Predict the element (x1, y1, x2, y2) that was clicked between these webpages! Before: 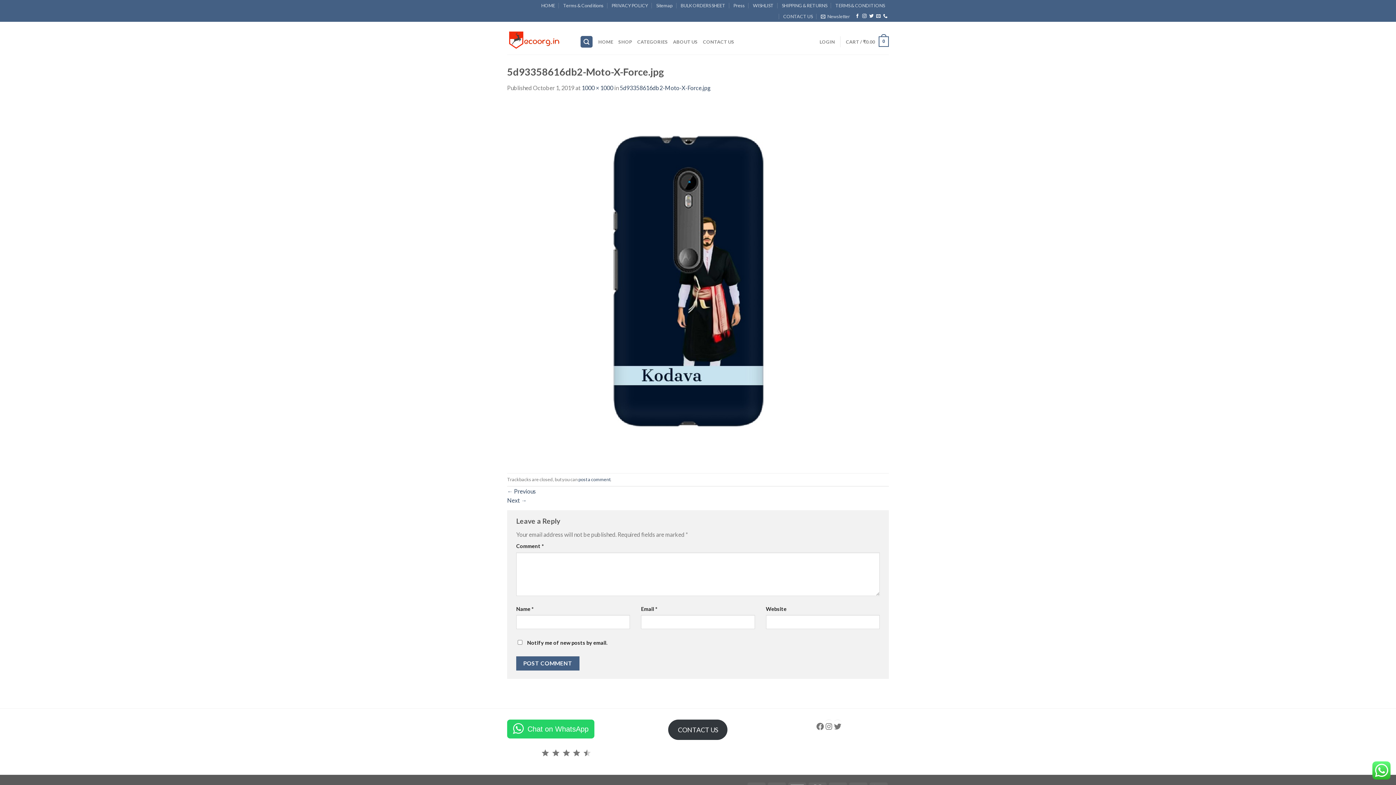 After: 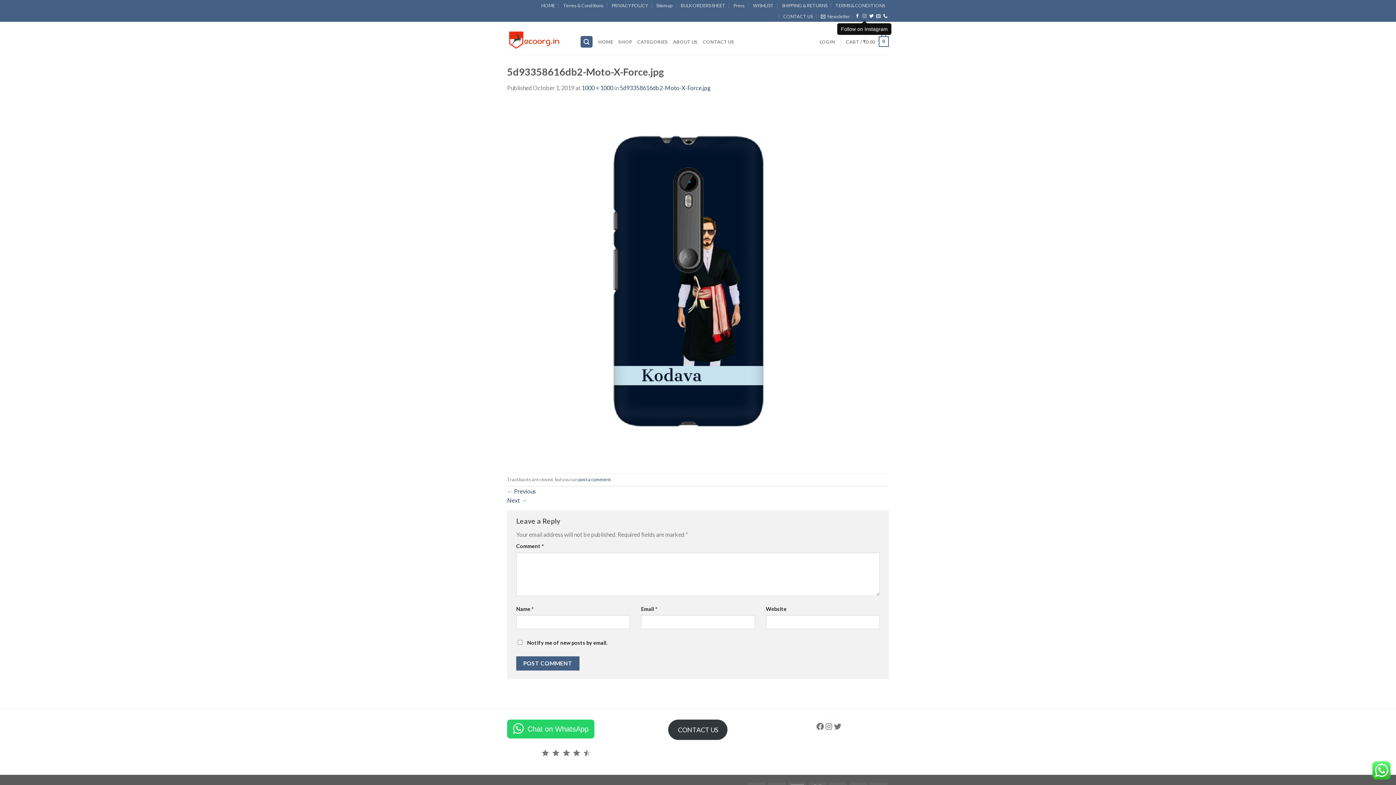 Action: bbox: (862, 13, 866, 19)